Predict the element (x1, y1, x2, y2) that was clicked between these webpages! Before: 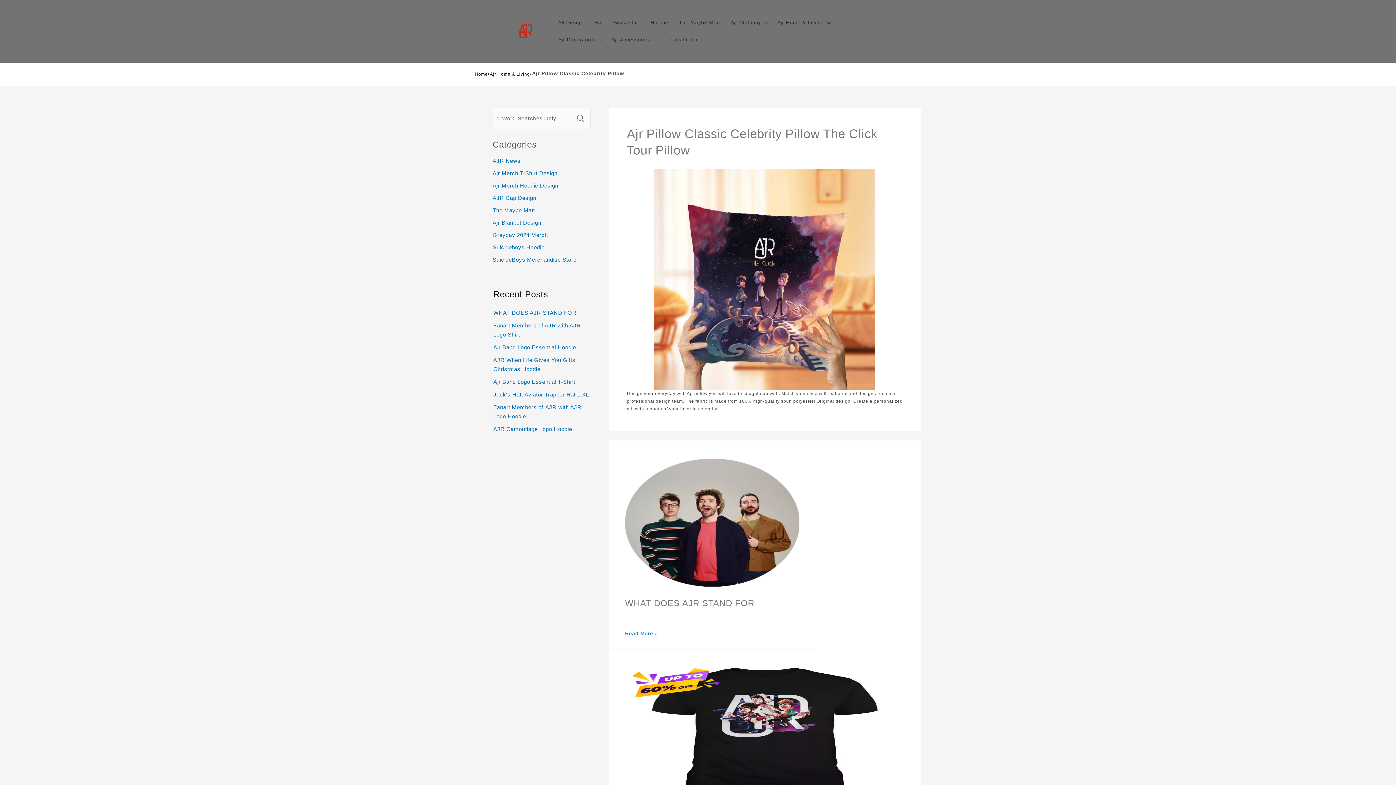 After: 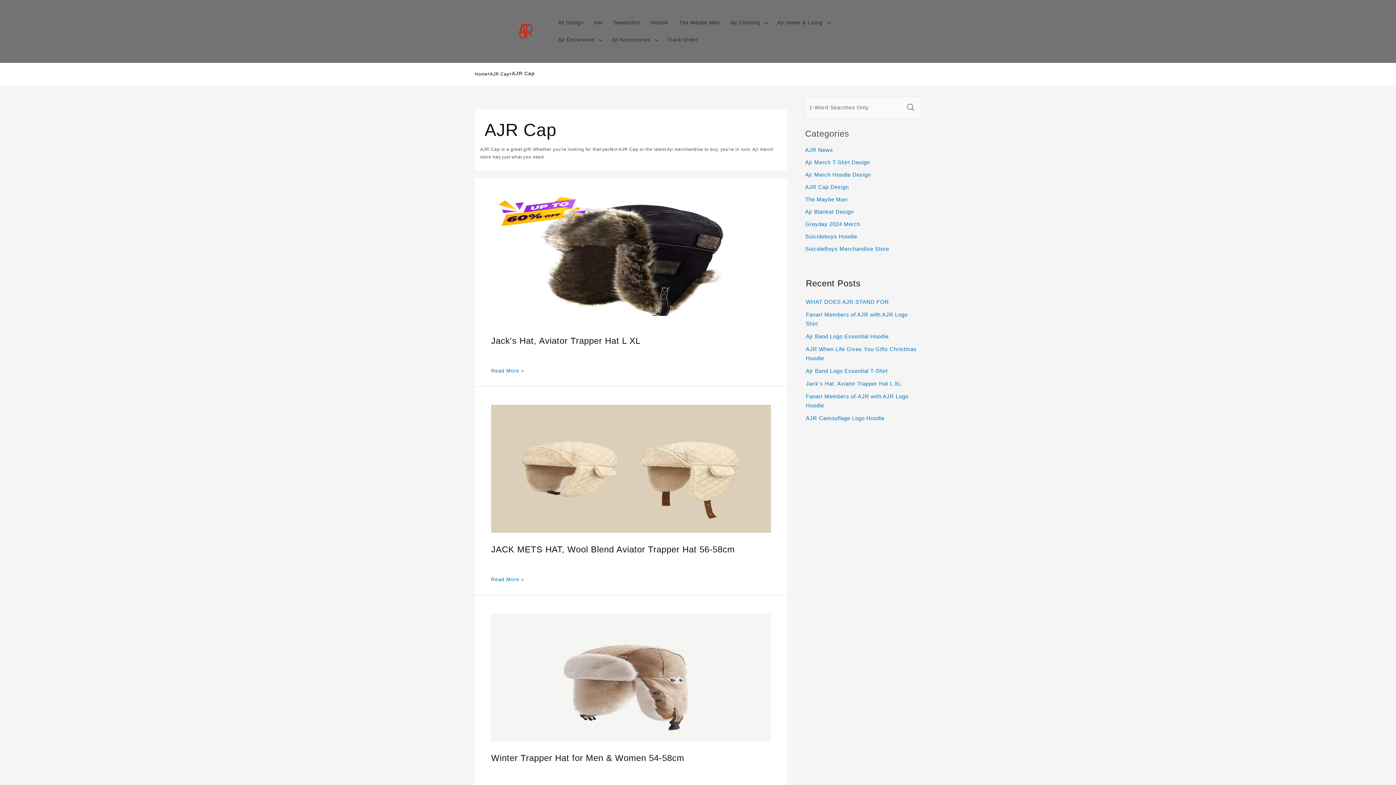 Action: label: AJR Cap Design bbox: (492, 191, 591, 204)